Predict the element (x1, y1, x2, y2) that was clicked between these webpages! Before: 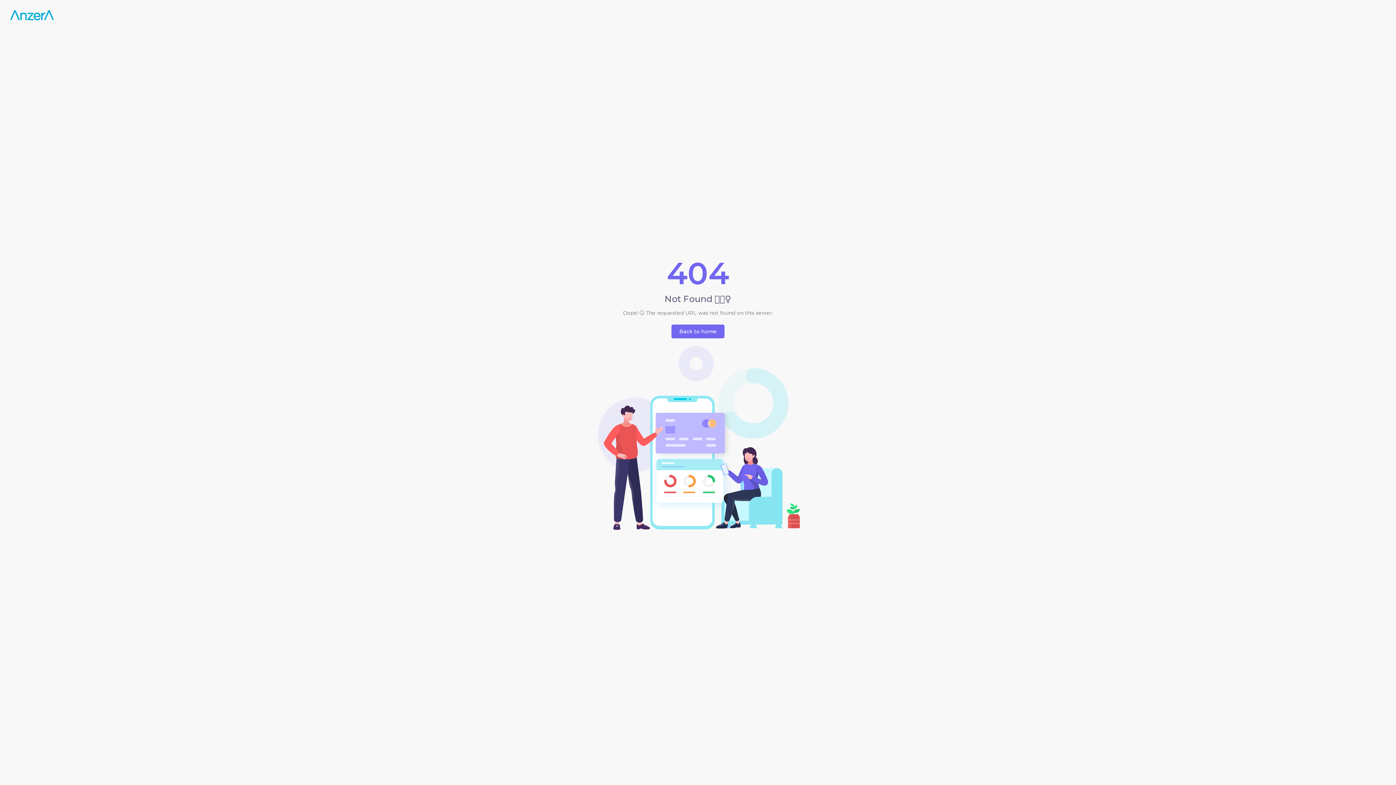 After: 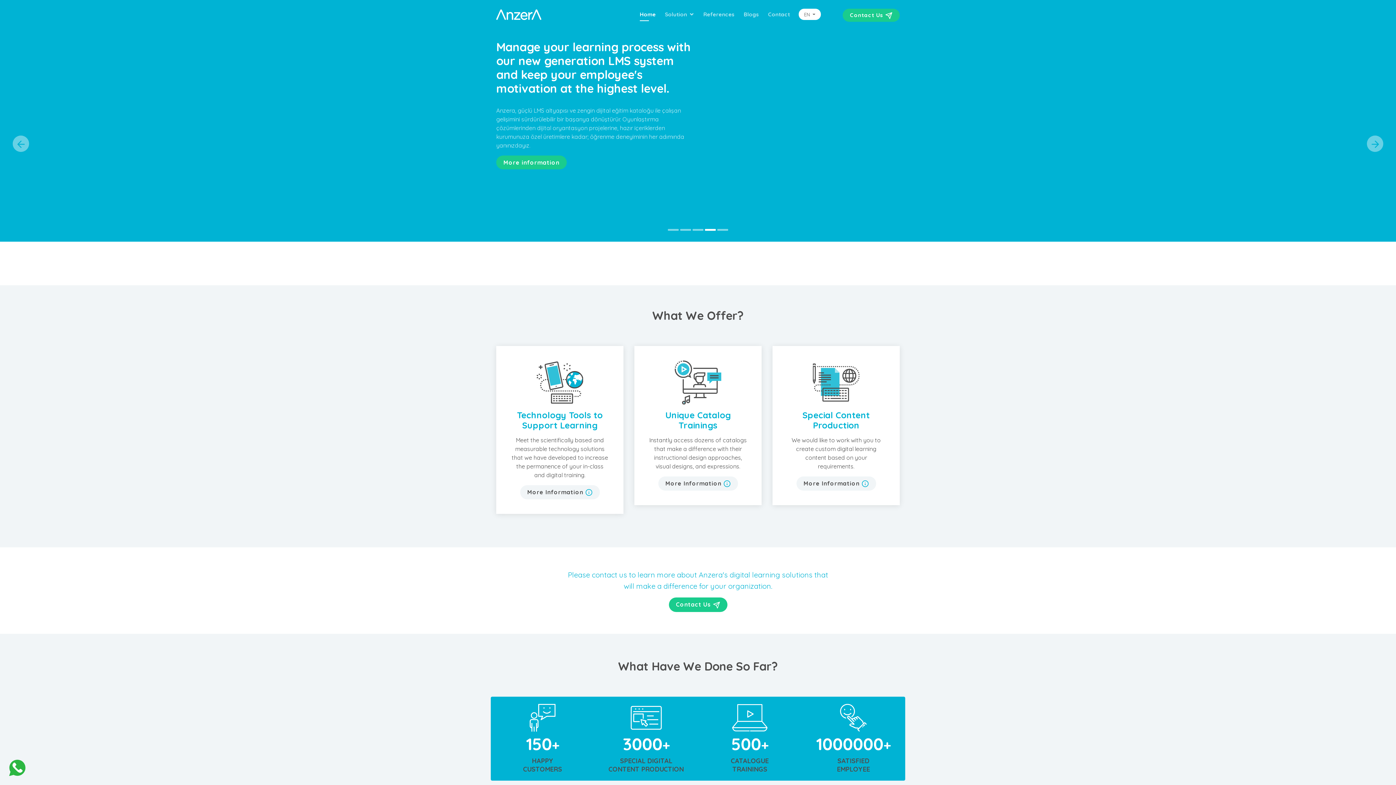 Action: bbox: (10, 10, 53, 20)